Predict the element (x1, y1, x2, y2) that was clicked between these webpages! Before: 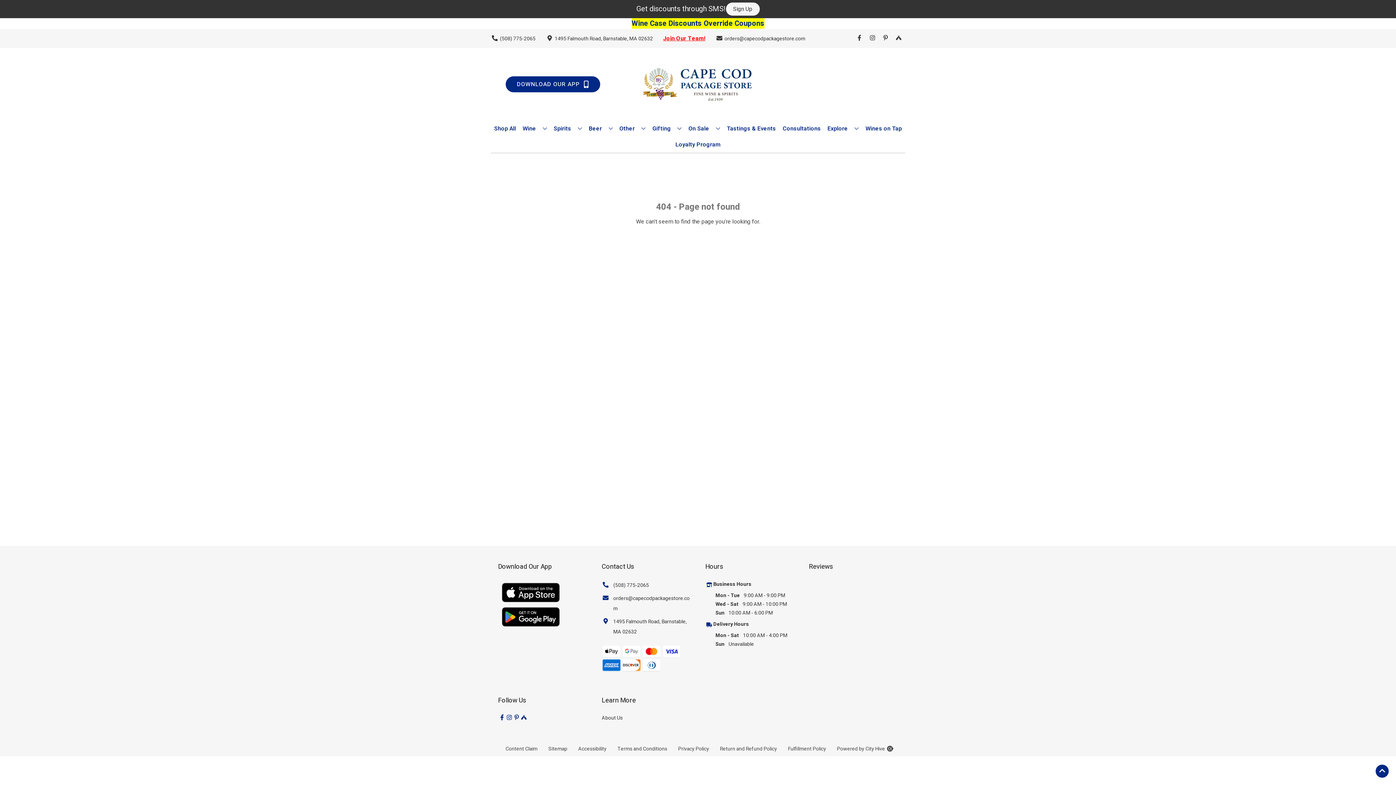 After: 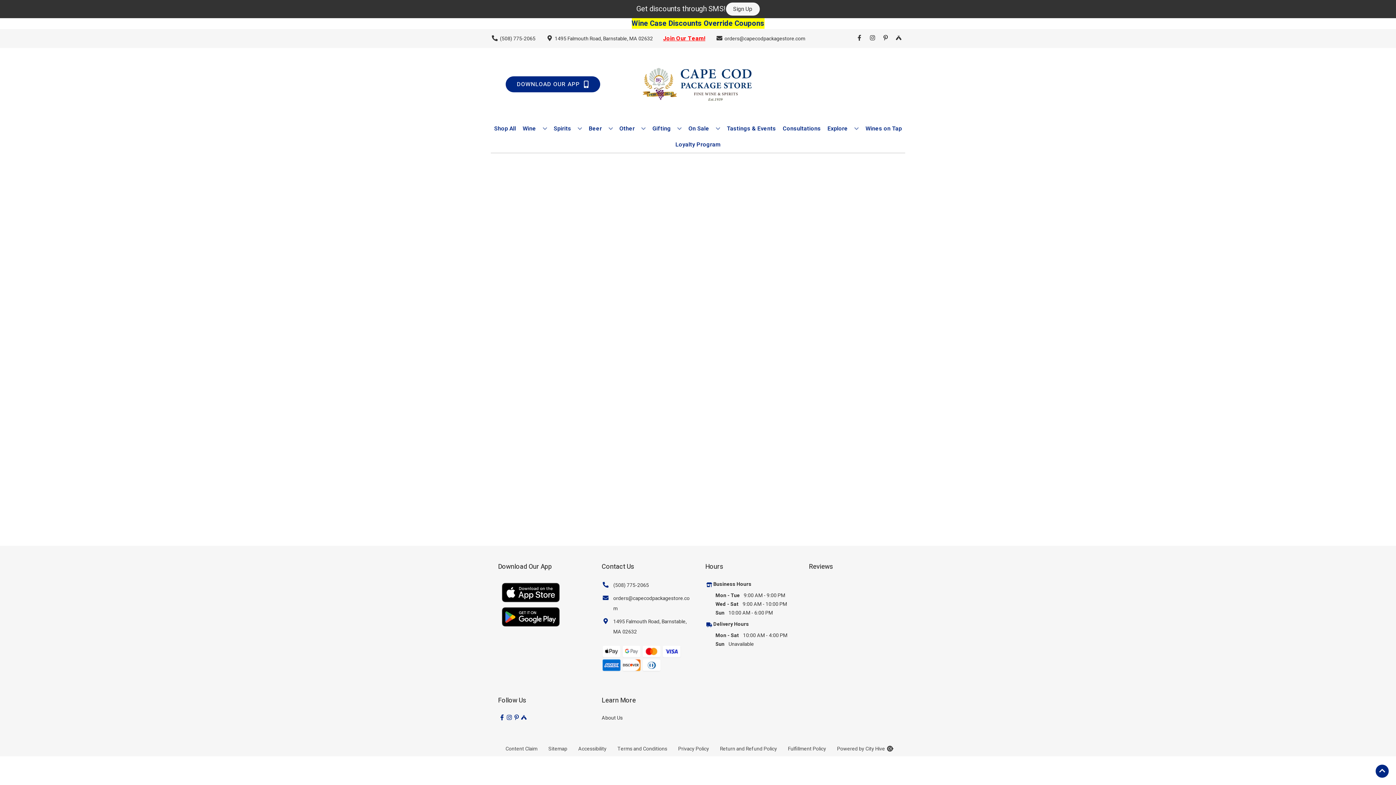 Action: bbox: (862, 120, 905, 136) label: Wines on Tap